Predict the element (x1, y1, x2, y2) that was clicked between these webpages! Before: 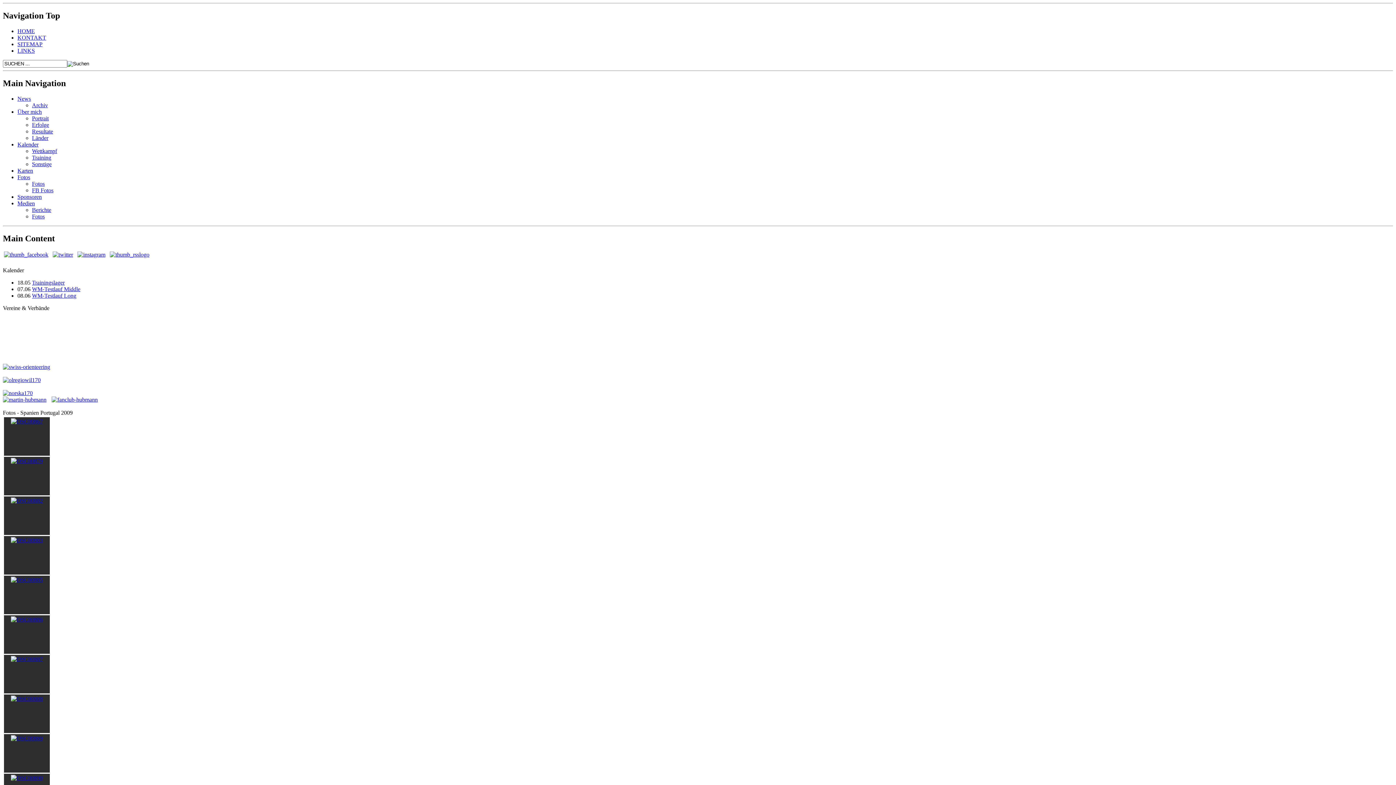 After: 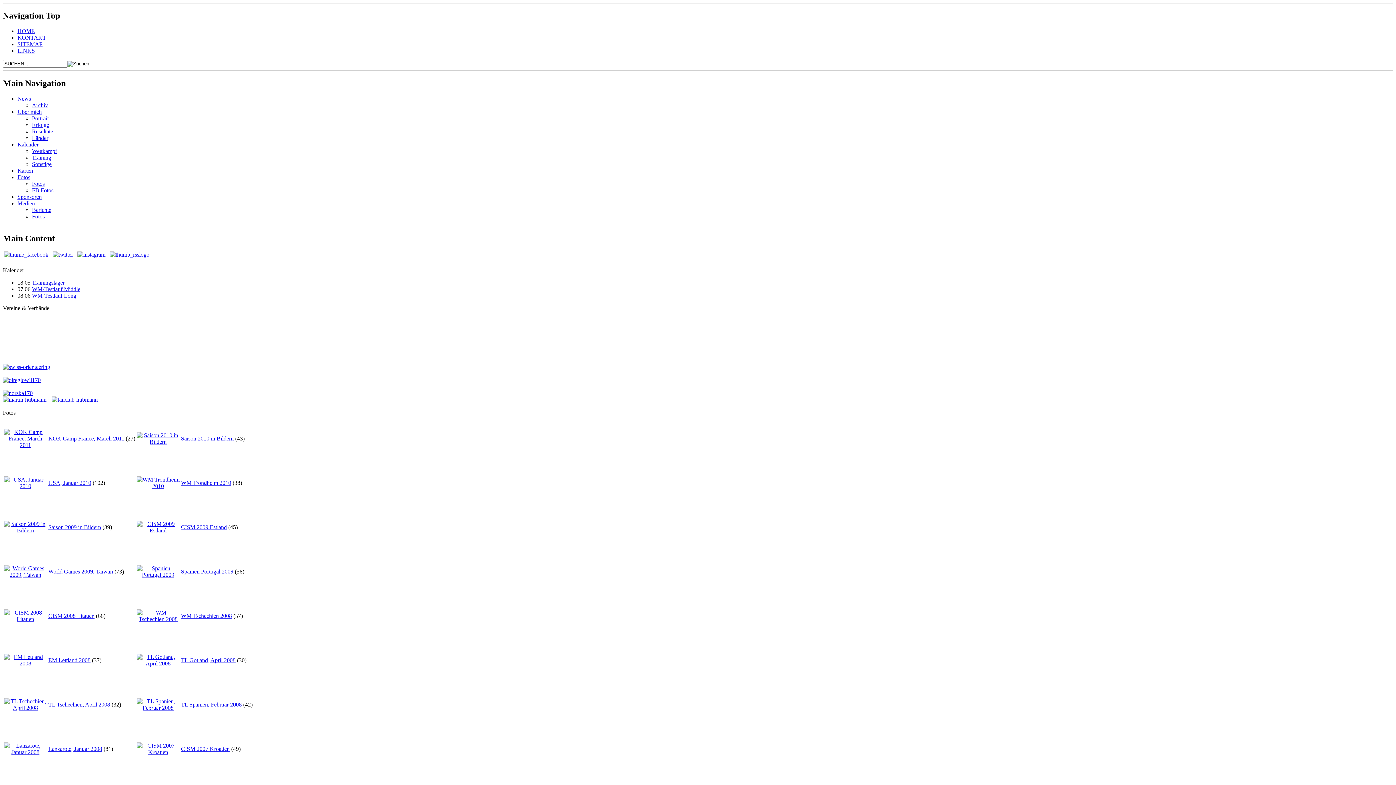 Action: label: Fotos bbox: (17, 174, 30, 180)